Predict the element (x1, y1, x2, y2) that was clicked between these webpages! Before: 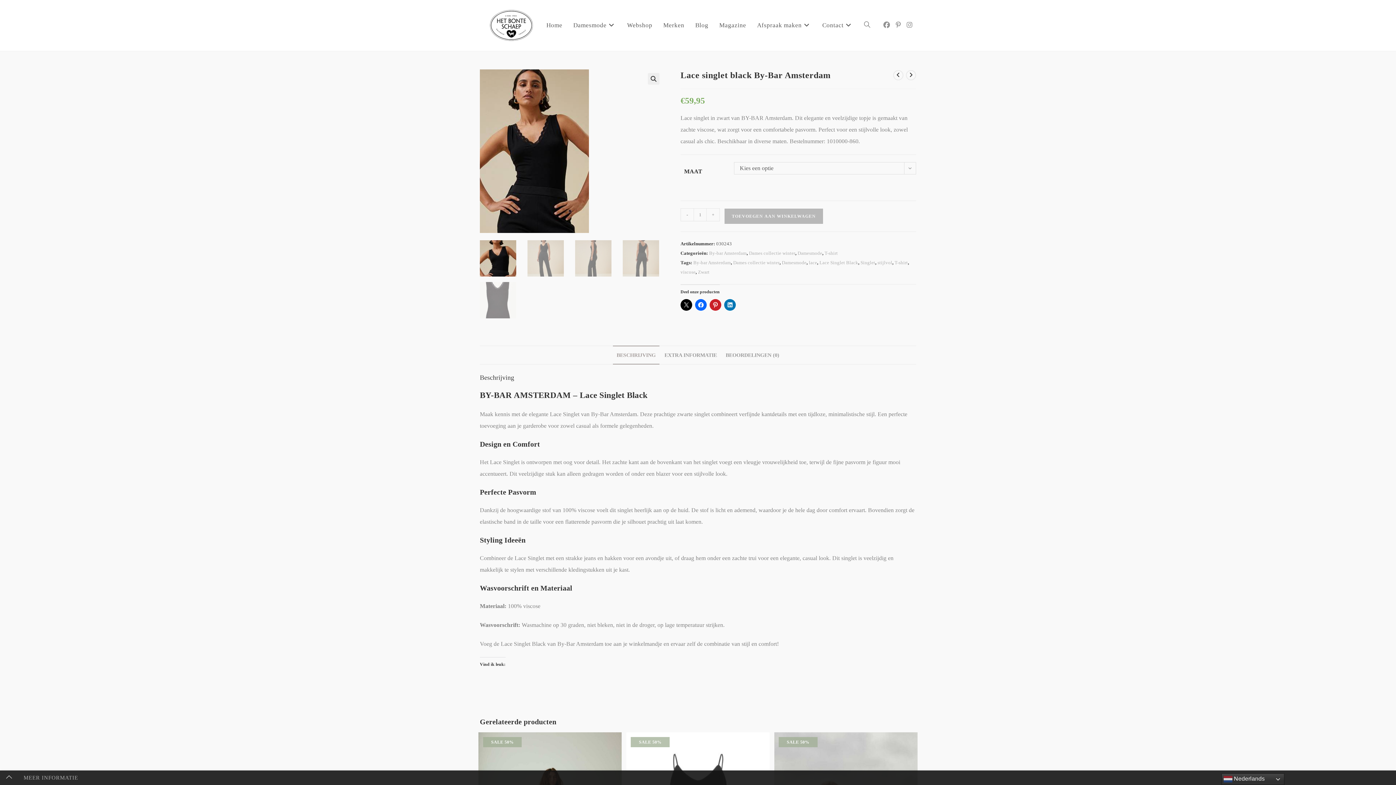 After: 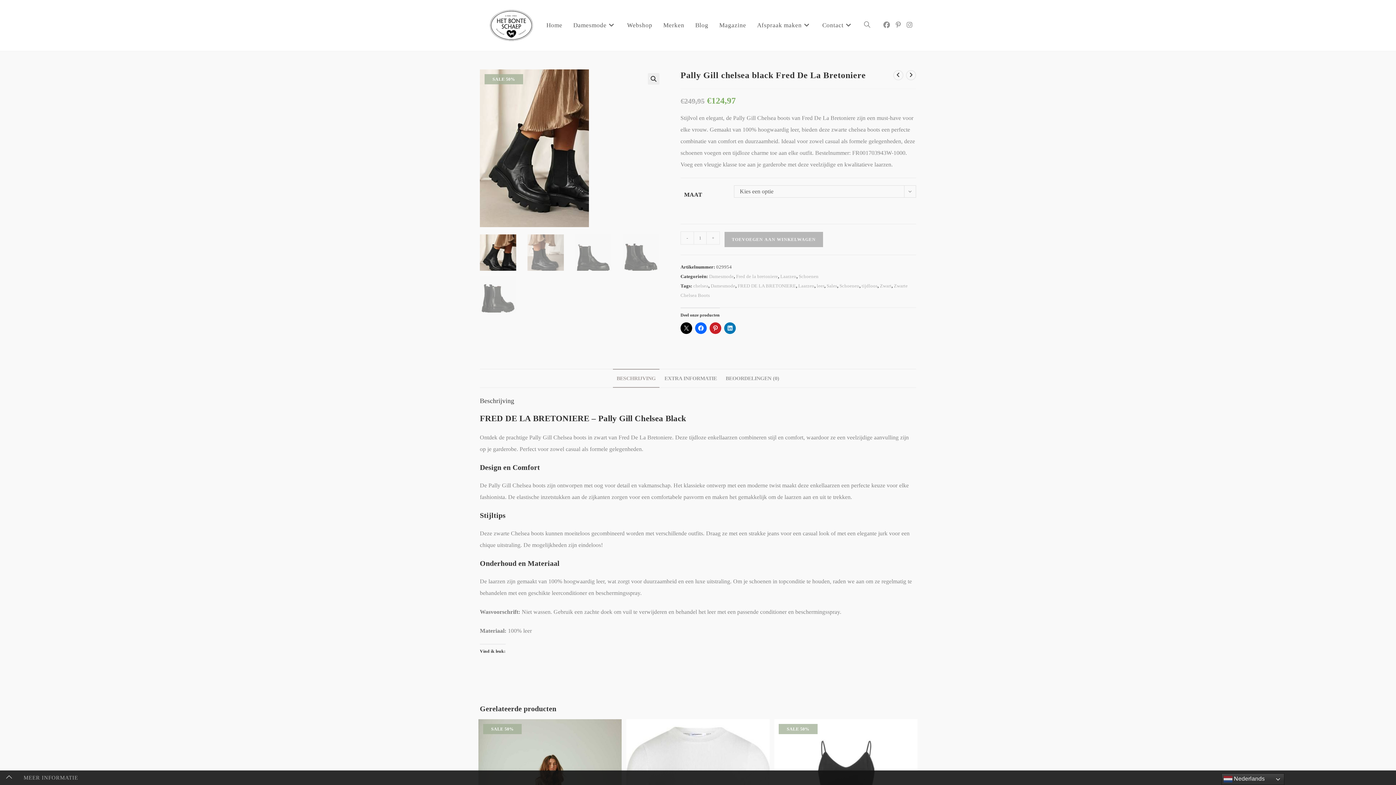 Action: label: Bekijk vorig product bbox: (893, 70, 903, 80)